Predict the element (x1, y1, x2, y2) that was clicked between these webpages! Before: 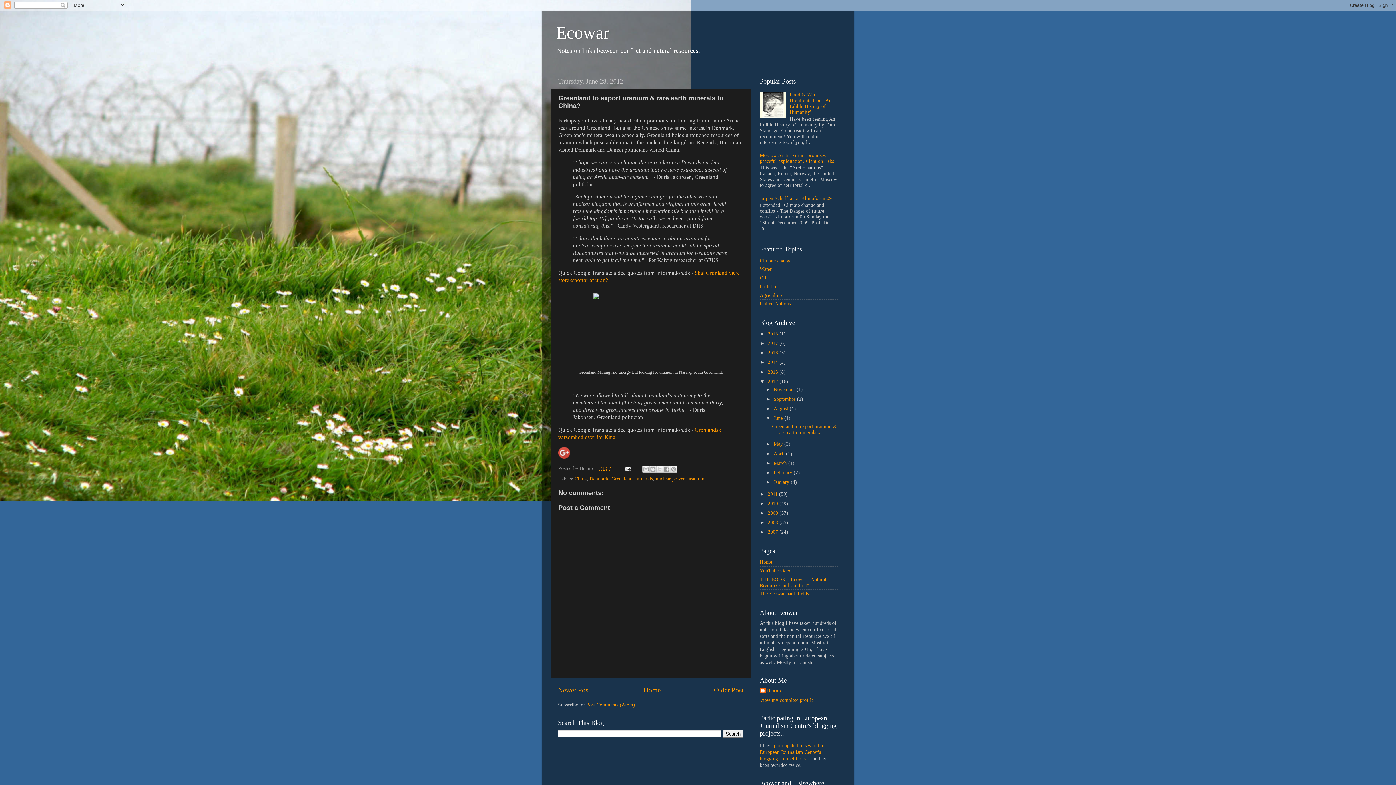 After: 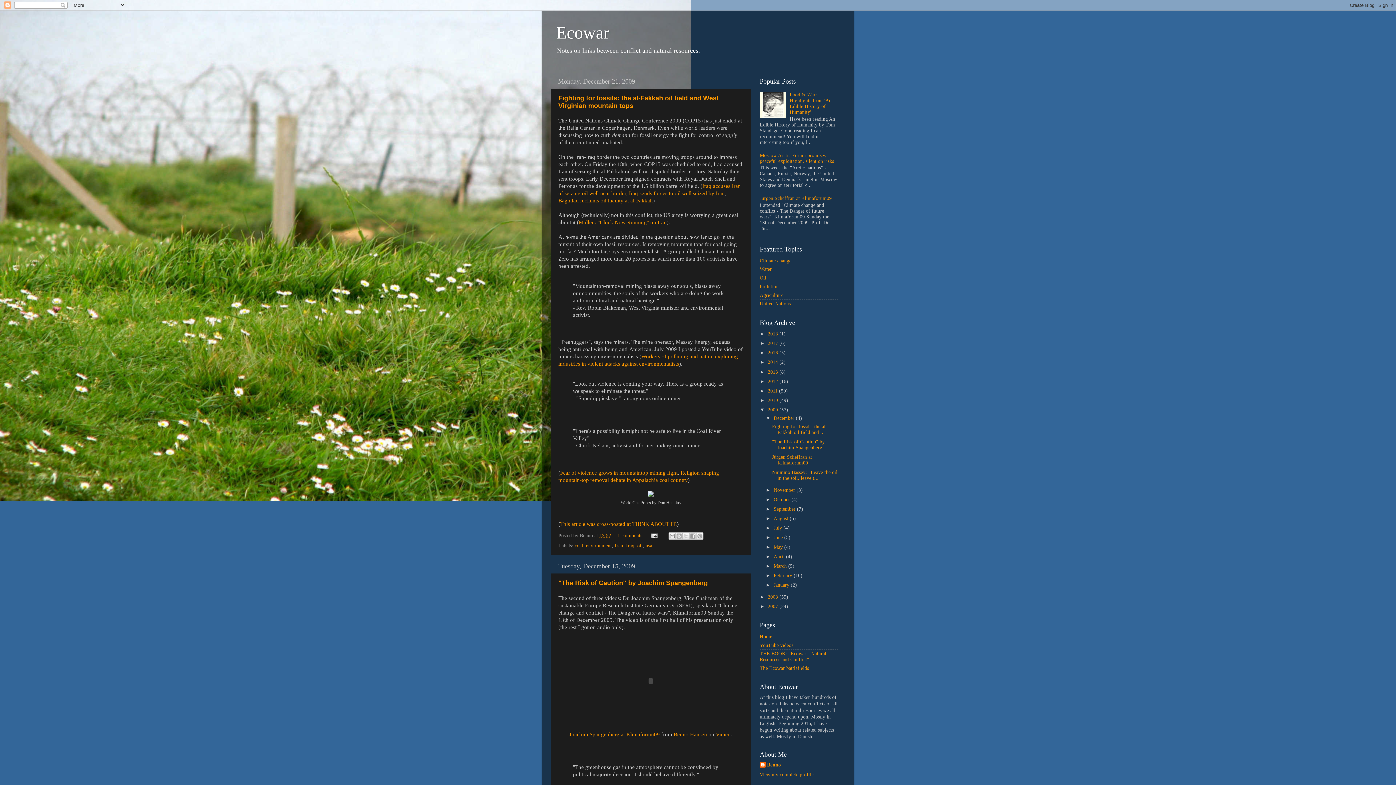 Action: bbox: (768, 510, 779, 516) label: 2009 